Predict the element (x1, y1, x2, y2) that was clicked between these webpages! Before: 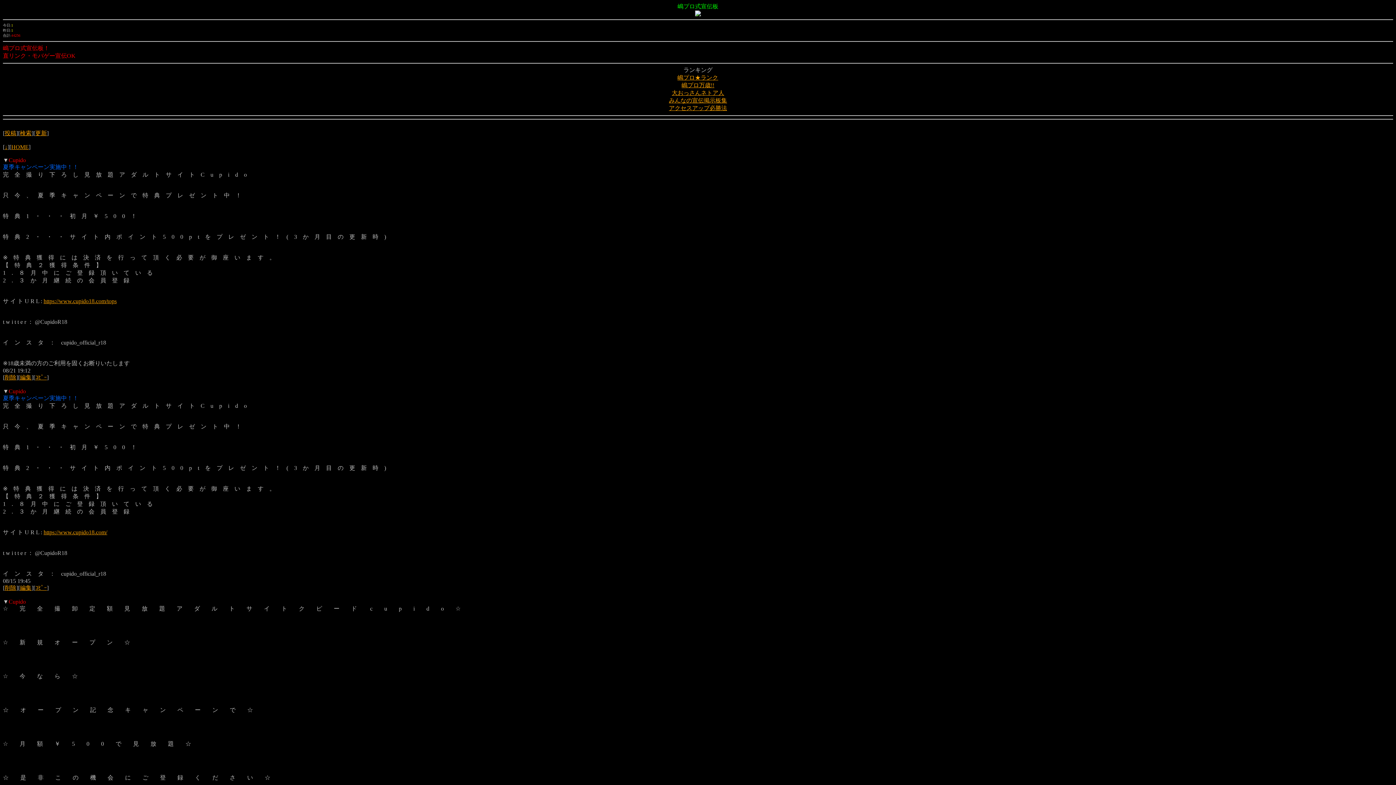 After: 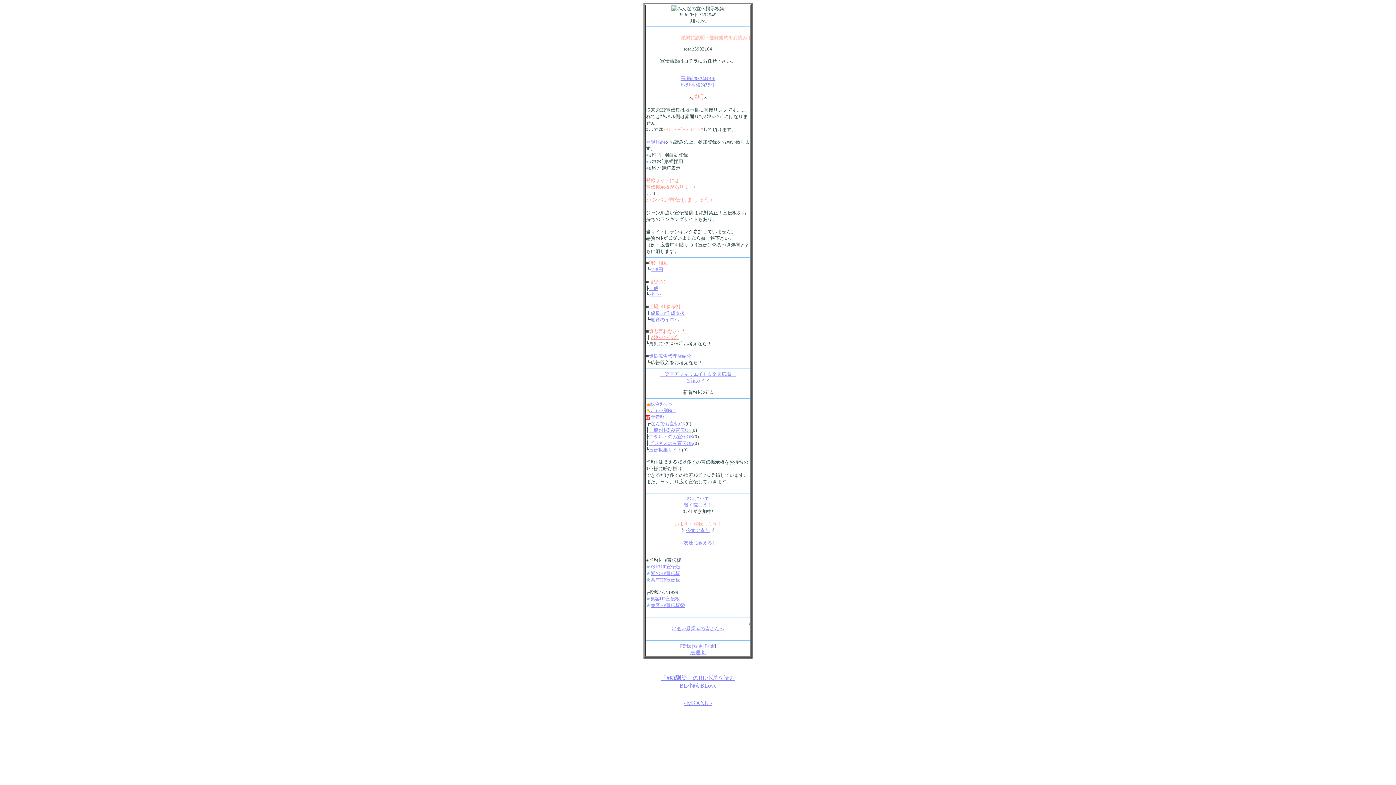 Action: label: みんなの宣伝掲示板集 bbox: (669, 97, 727, 103)